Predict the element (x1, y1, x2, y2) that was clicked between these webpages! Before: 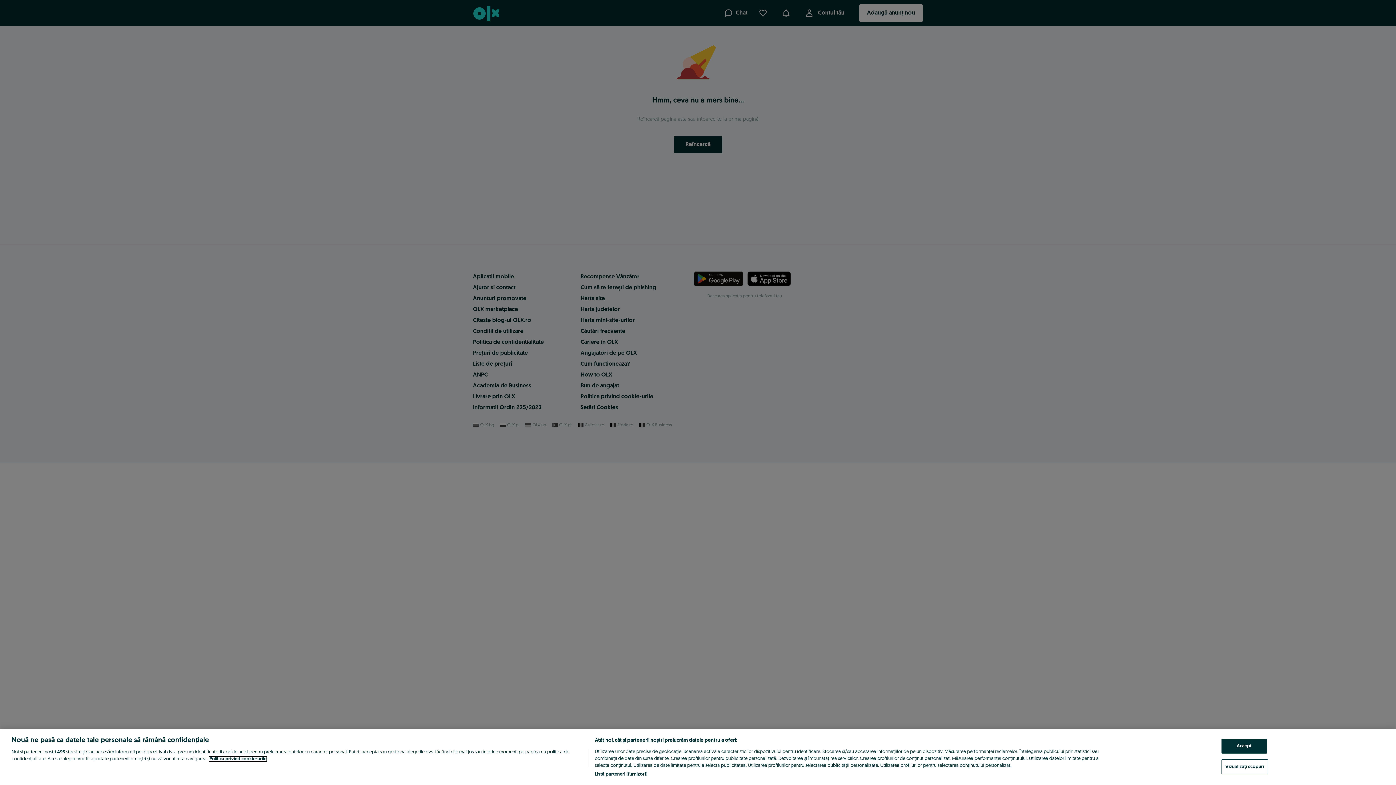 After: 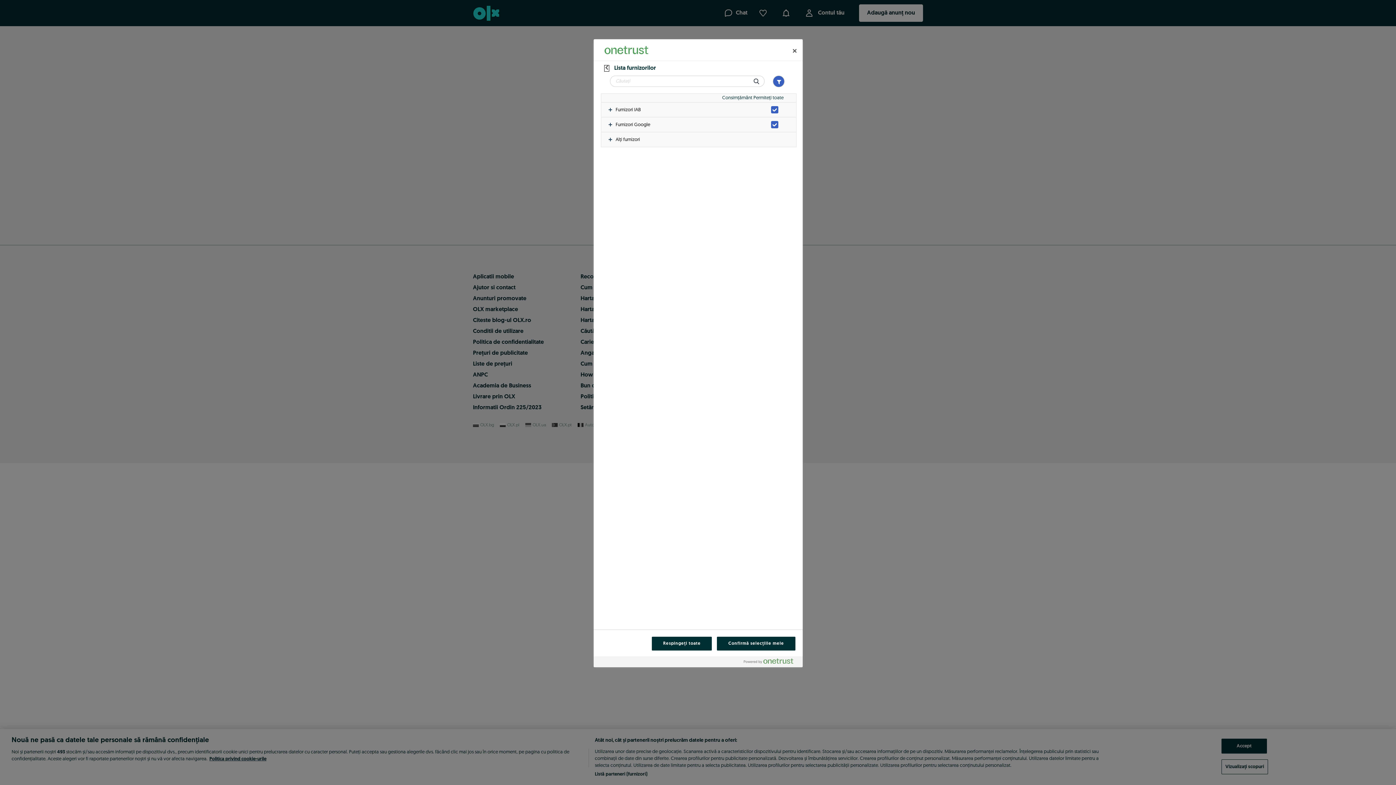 Action: bbox: (594, 771, 647, 778) label: Listă parteneri (furnizori)